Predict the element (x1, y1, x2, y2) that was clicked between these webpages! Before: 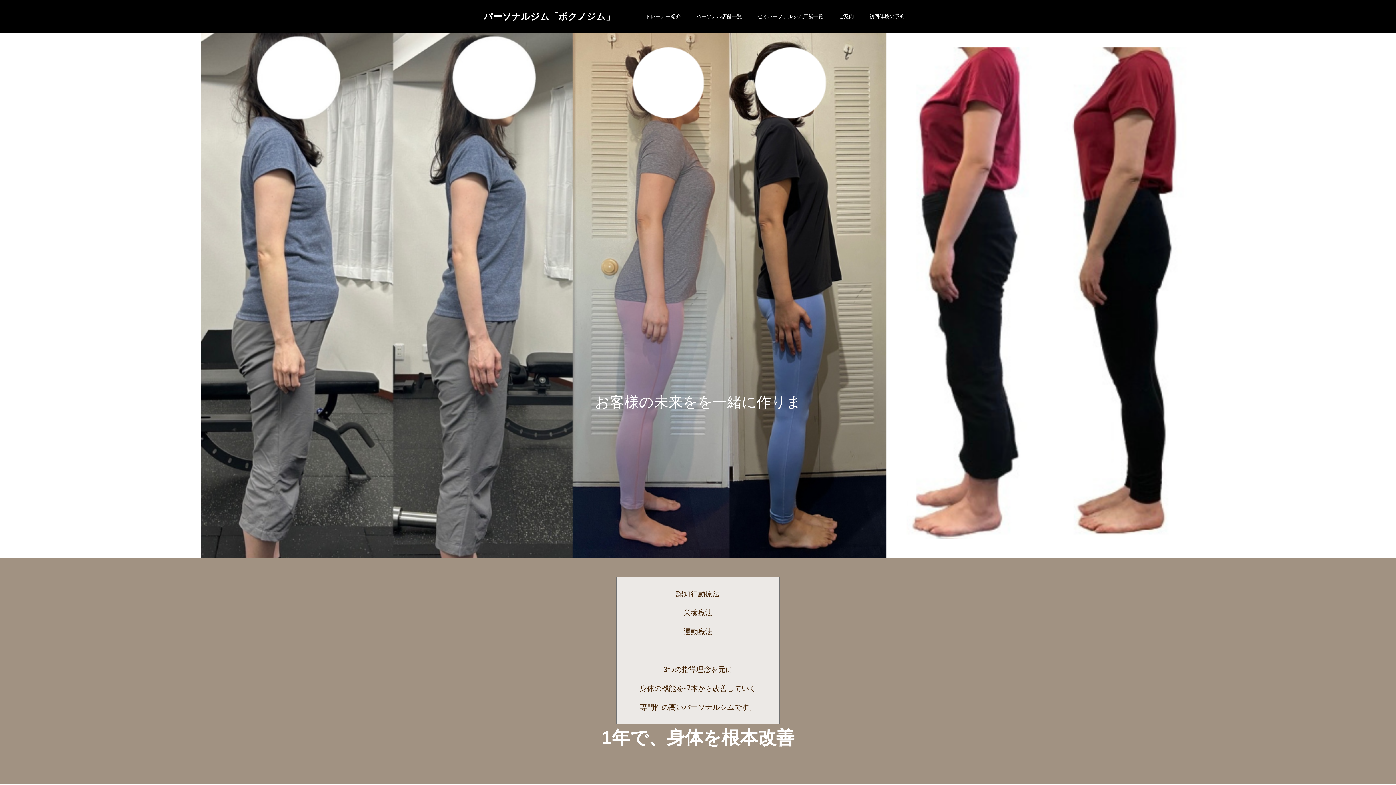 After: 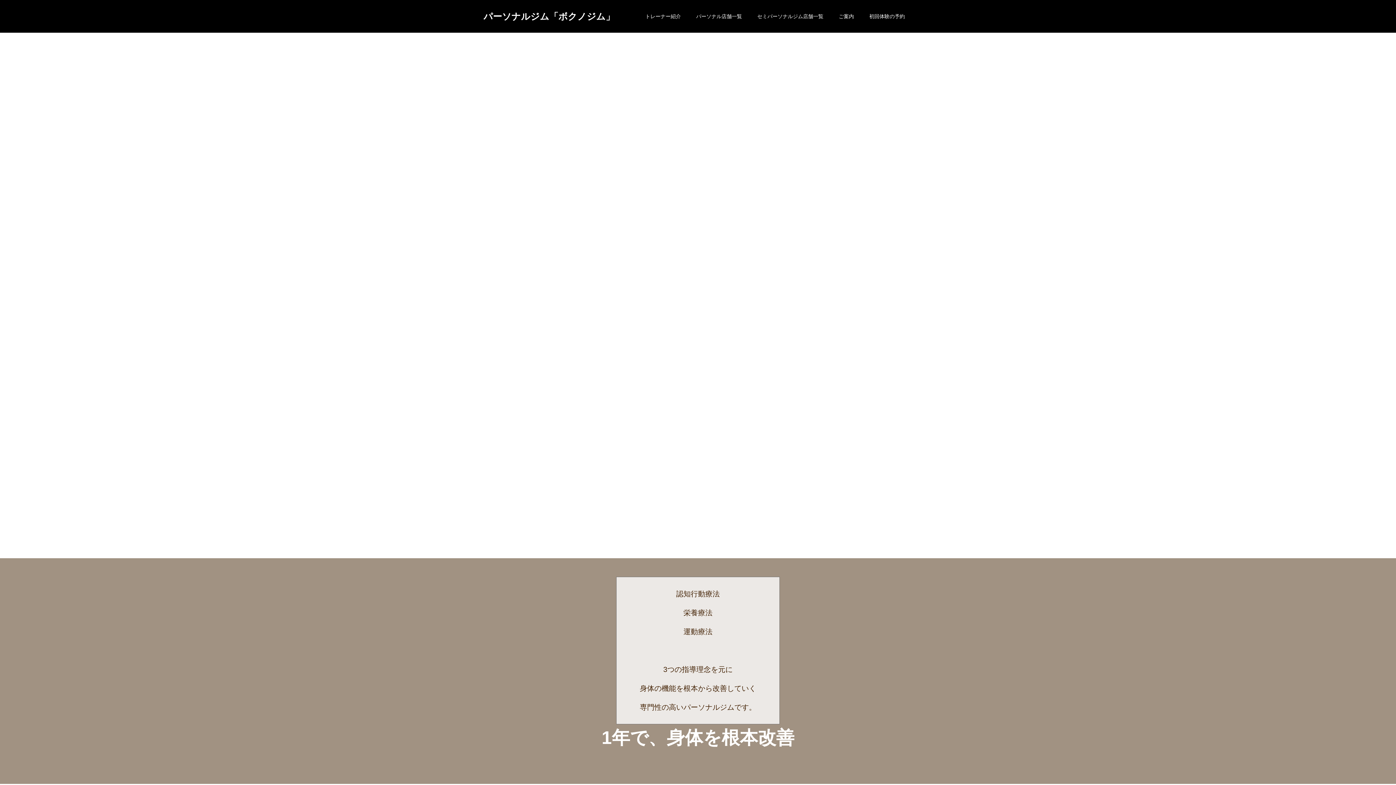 Action: label: パーソナルジム「ボクノジム」 bbox: (483, 9, 614, 23)